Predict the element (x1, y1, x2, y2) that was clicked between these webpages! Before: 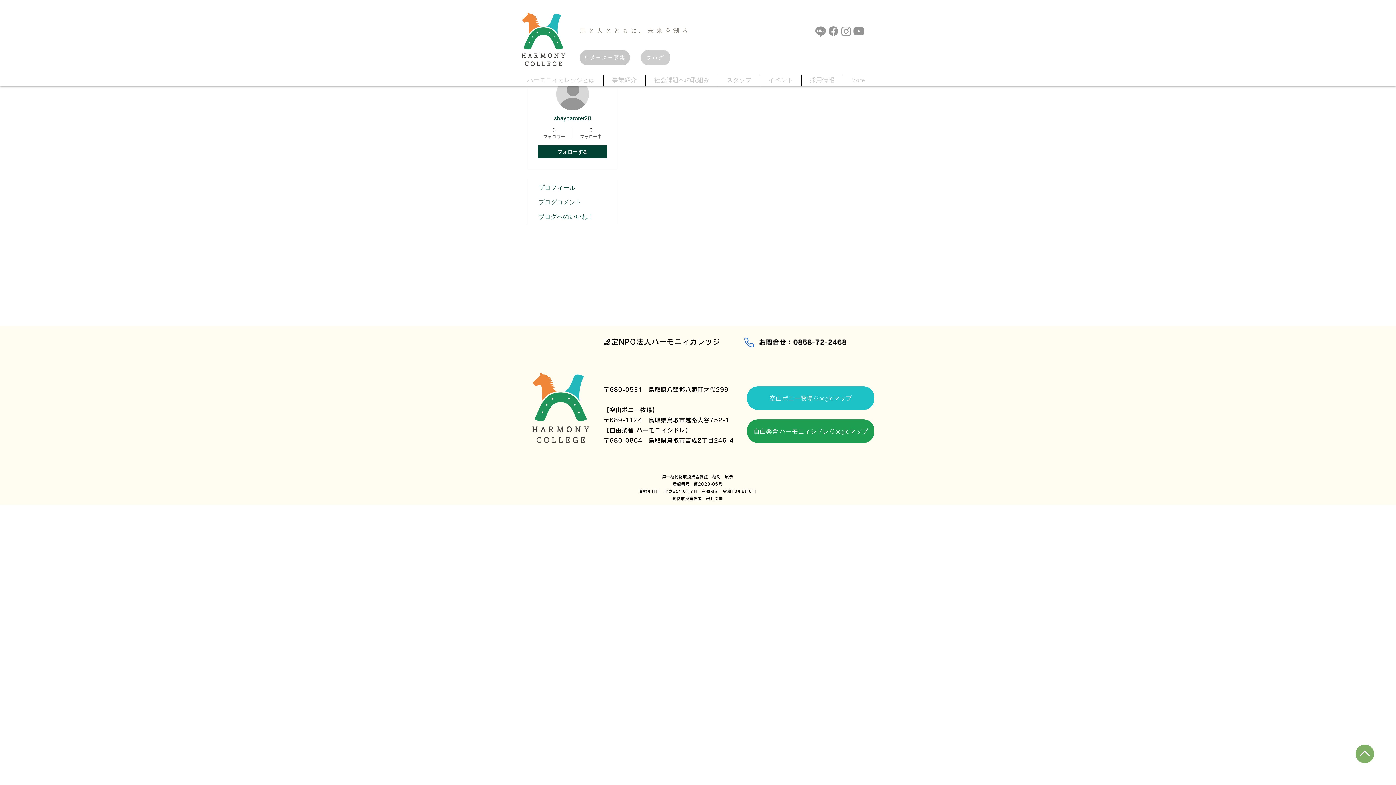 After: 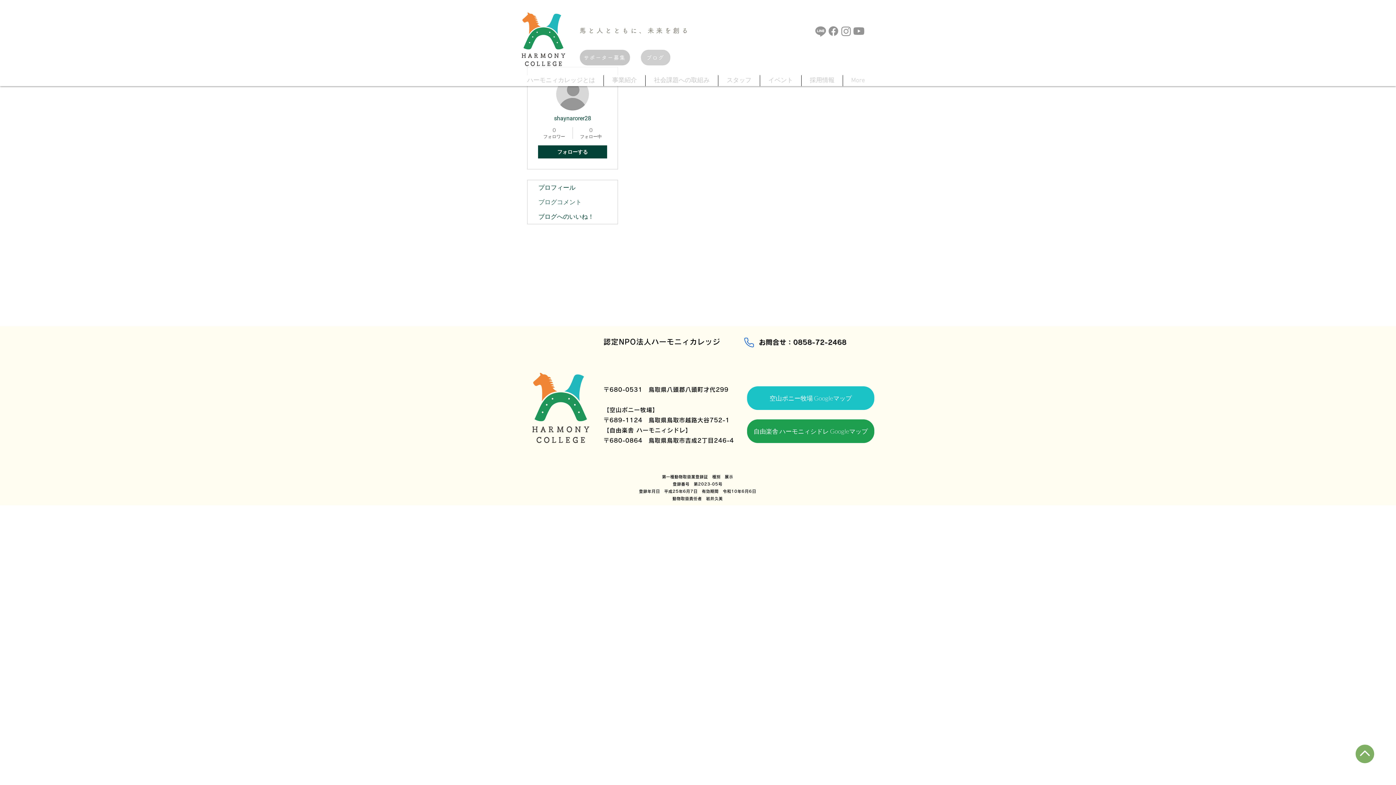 Action: label: ライン       bbox: (814, 24, 827, 37)